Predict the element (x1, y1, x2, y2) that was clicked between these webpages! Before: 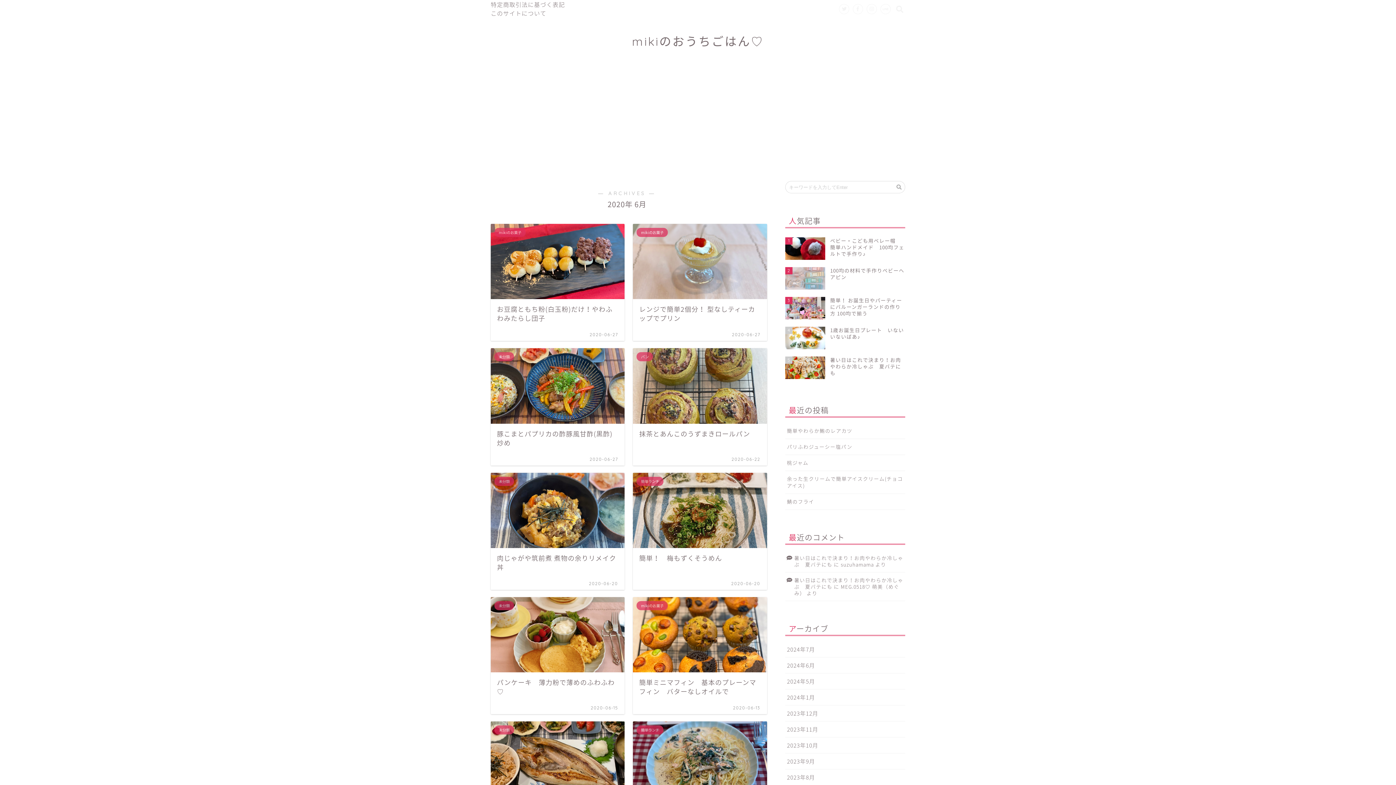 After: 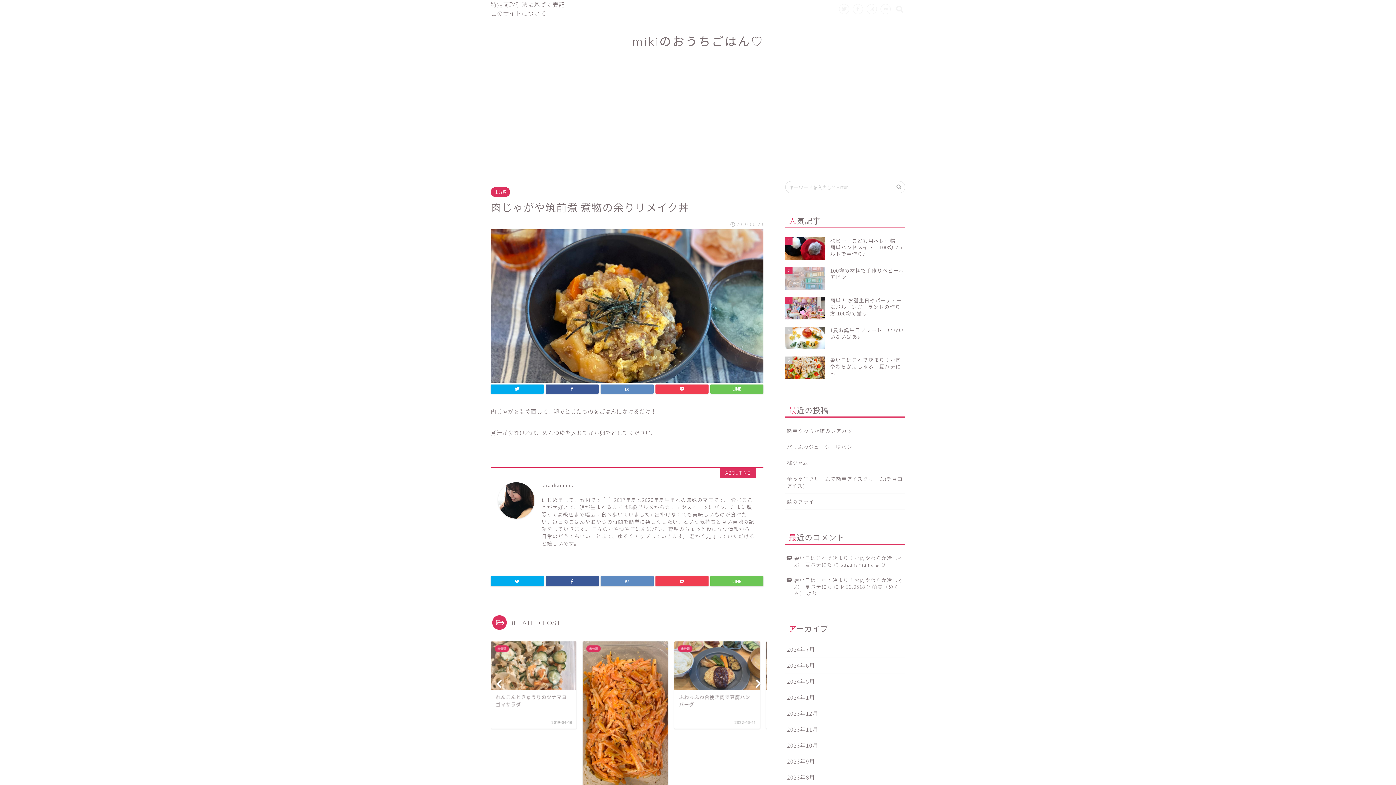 Action: bbox: (490, 472, 624, 590) label: 未分類
肉じゃがや筑前煮 煮物の余りリメイク丼
2020-06-20